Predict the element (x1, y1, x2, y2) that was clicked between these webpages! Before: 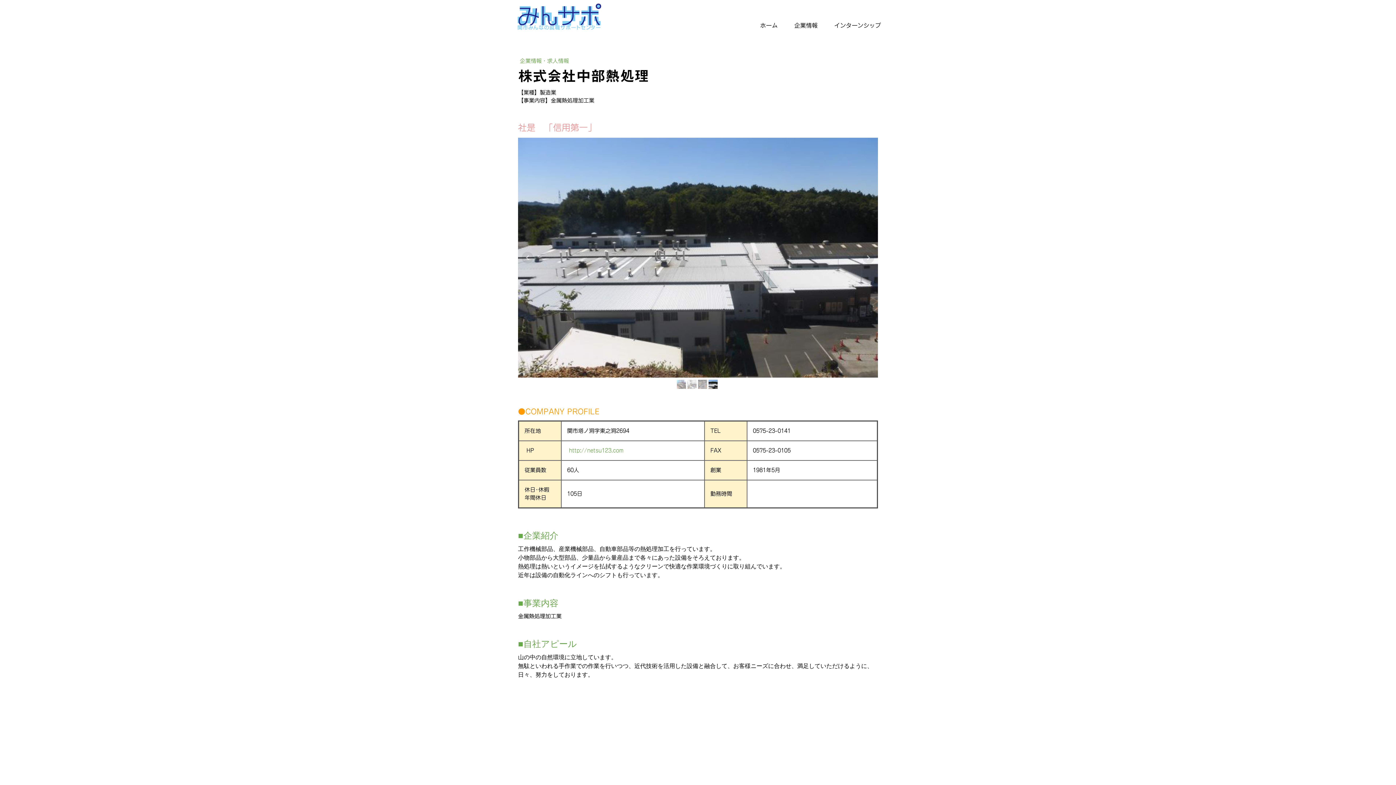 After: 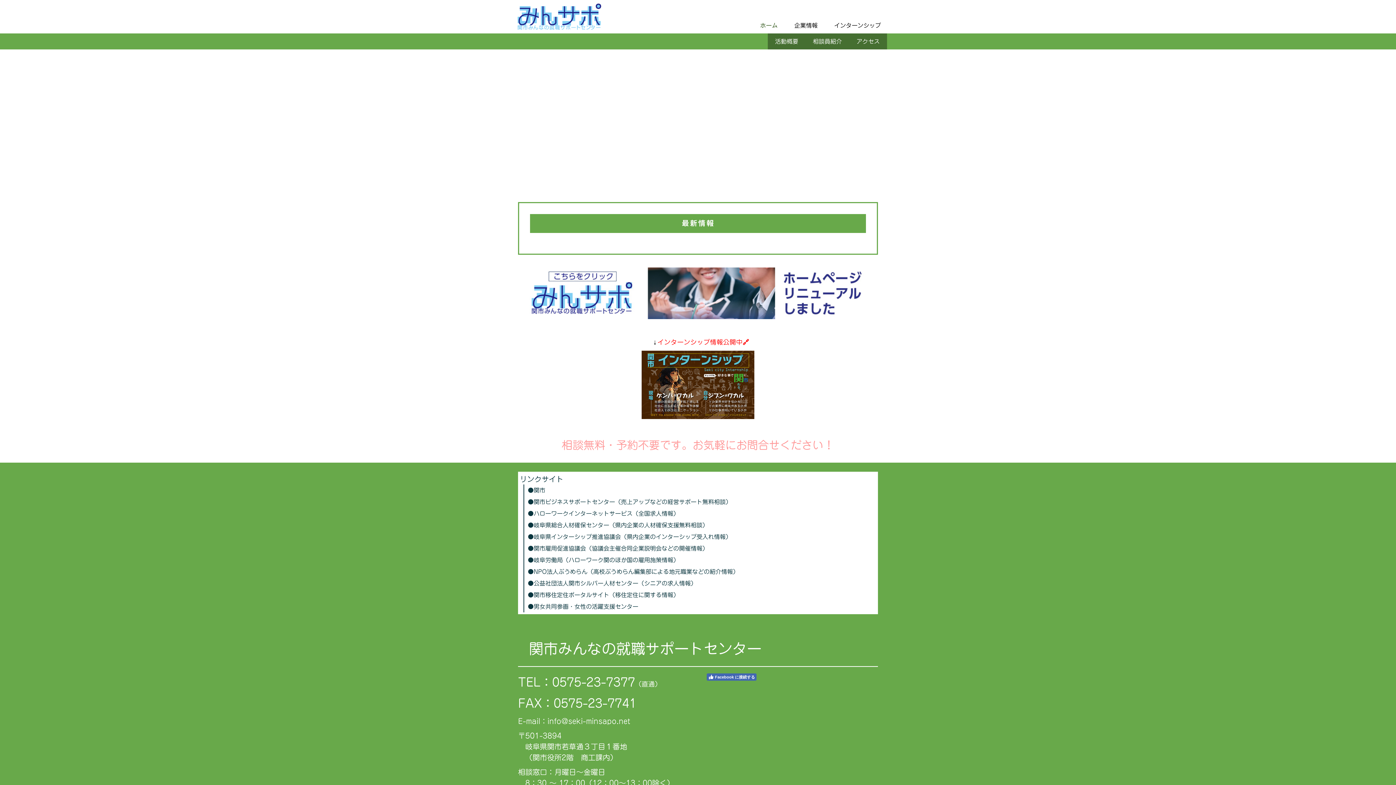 Action: bbox: (517, 3, 601, 29)